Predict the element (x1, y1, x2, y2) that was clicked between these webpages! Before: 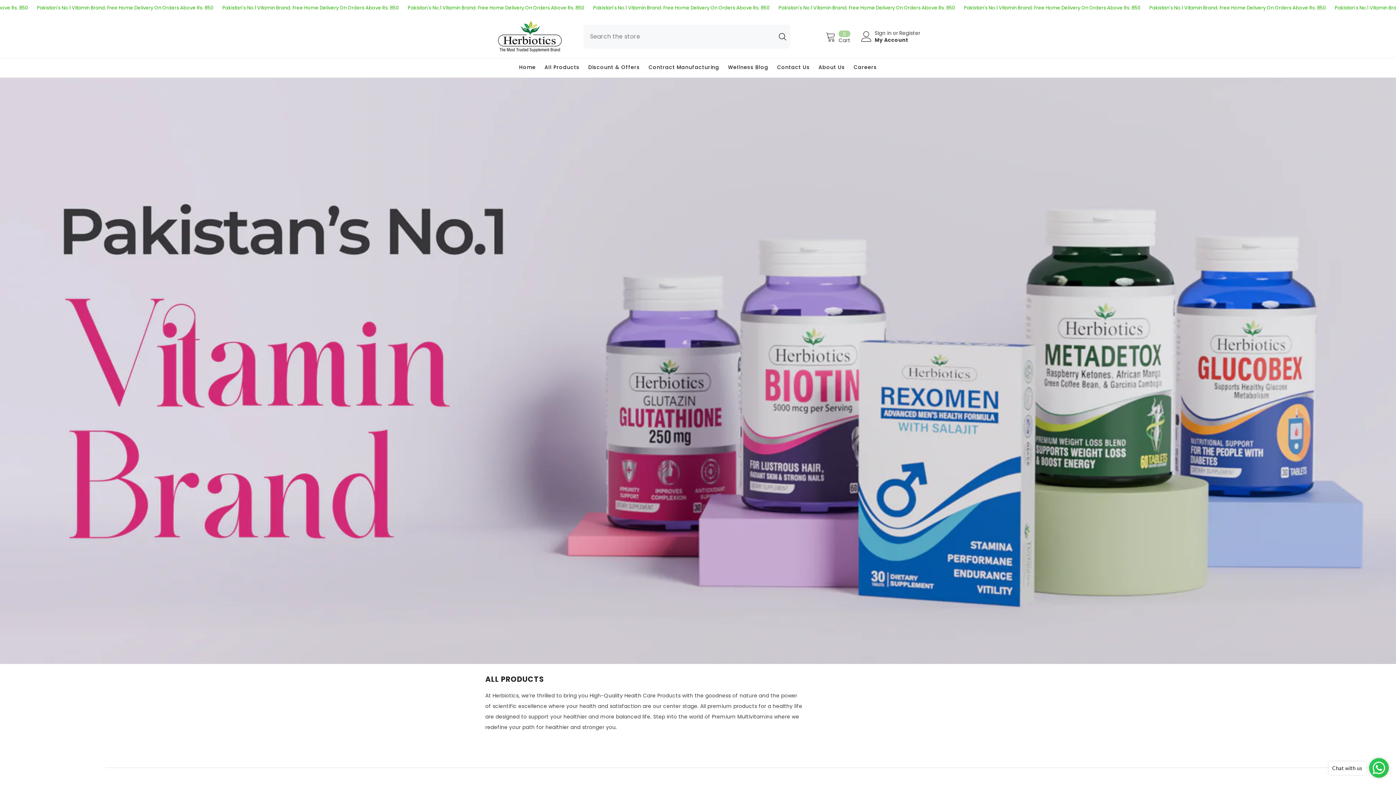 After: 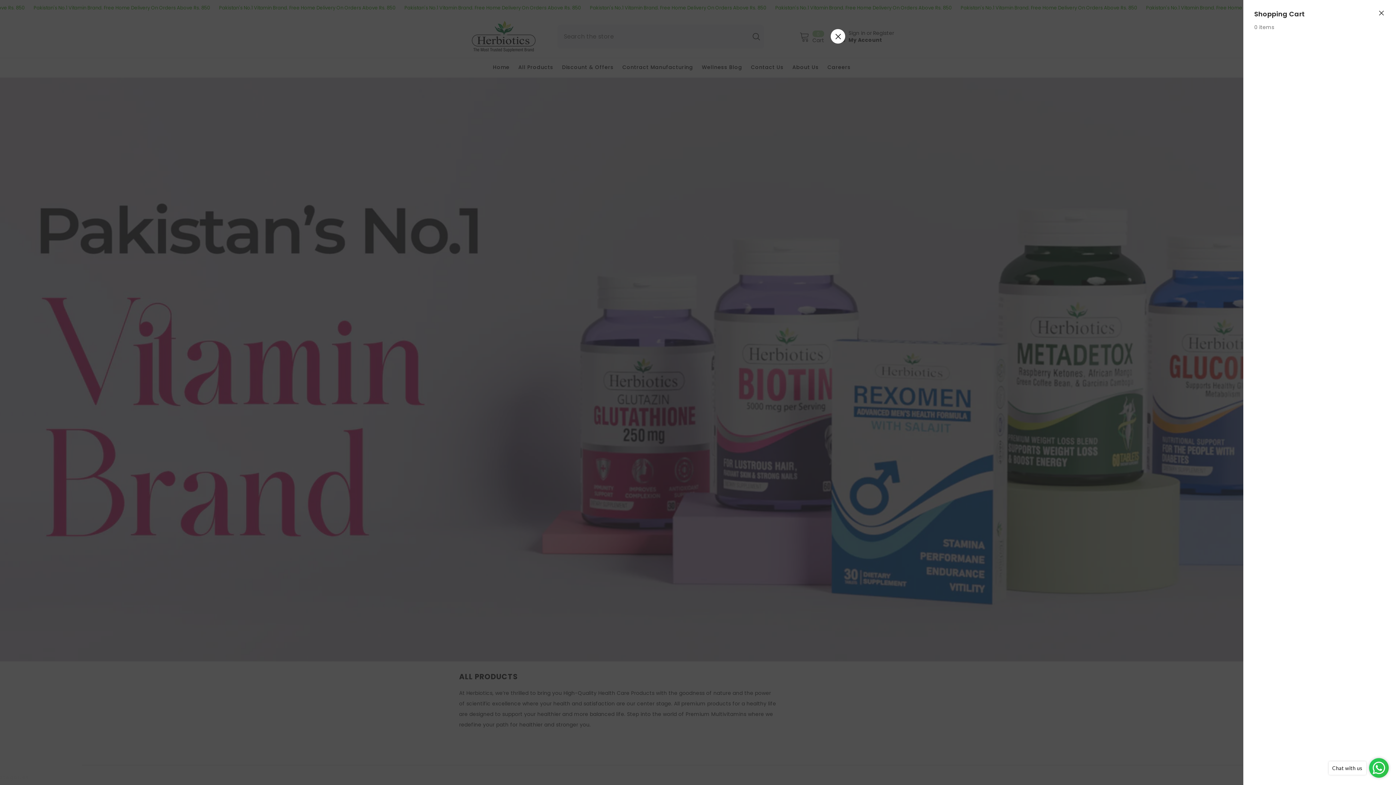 Action: label: 0
0 items
Cart bbox: (825, 30, 850, 42)